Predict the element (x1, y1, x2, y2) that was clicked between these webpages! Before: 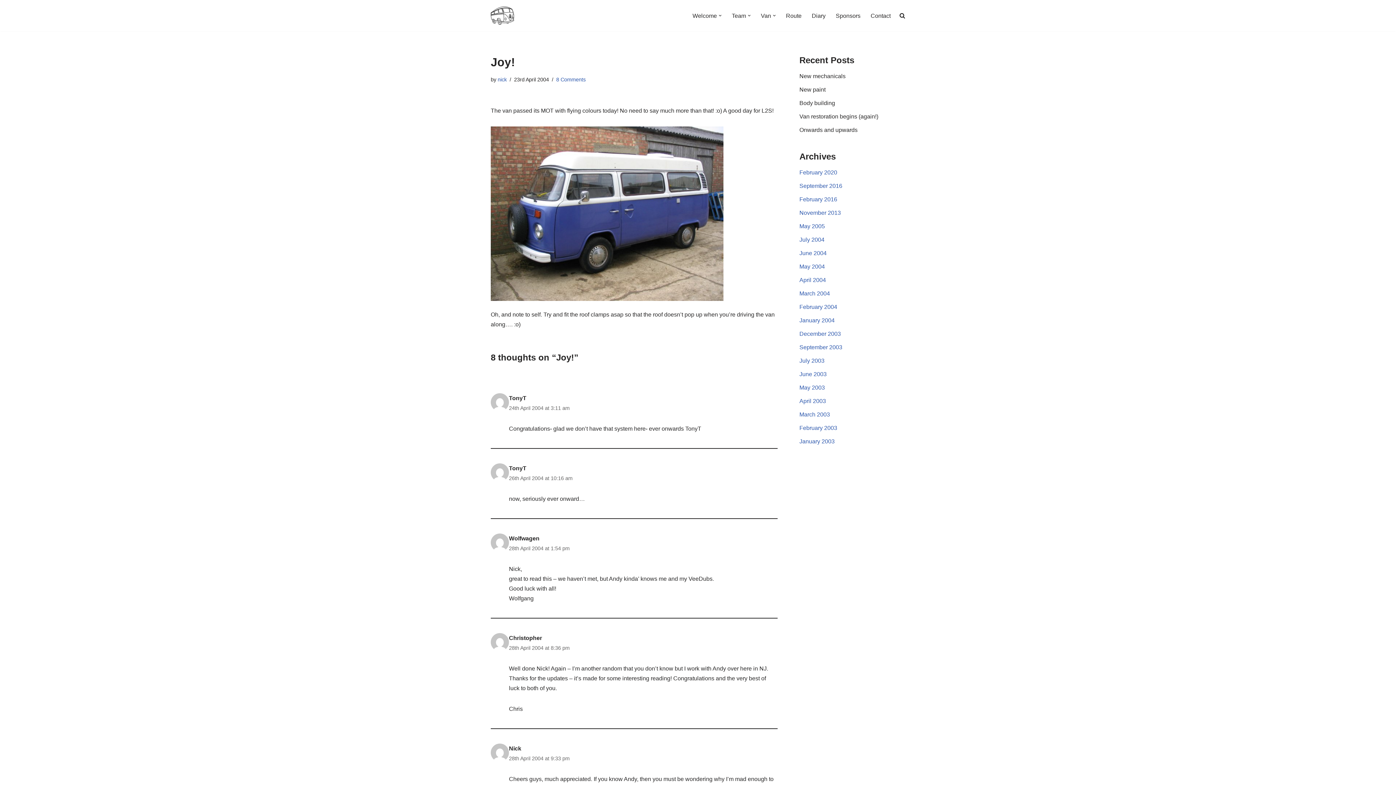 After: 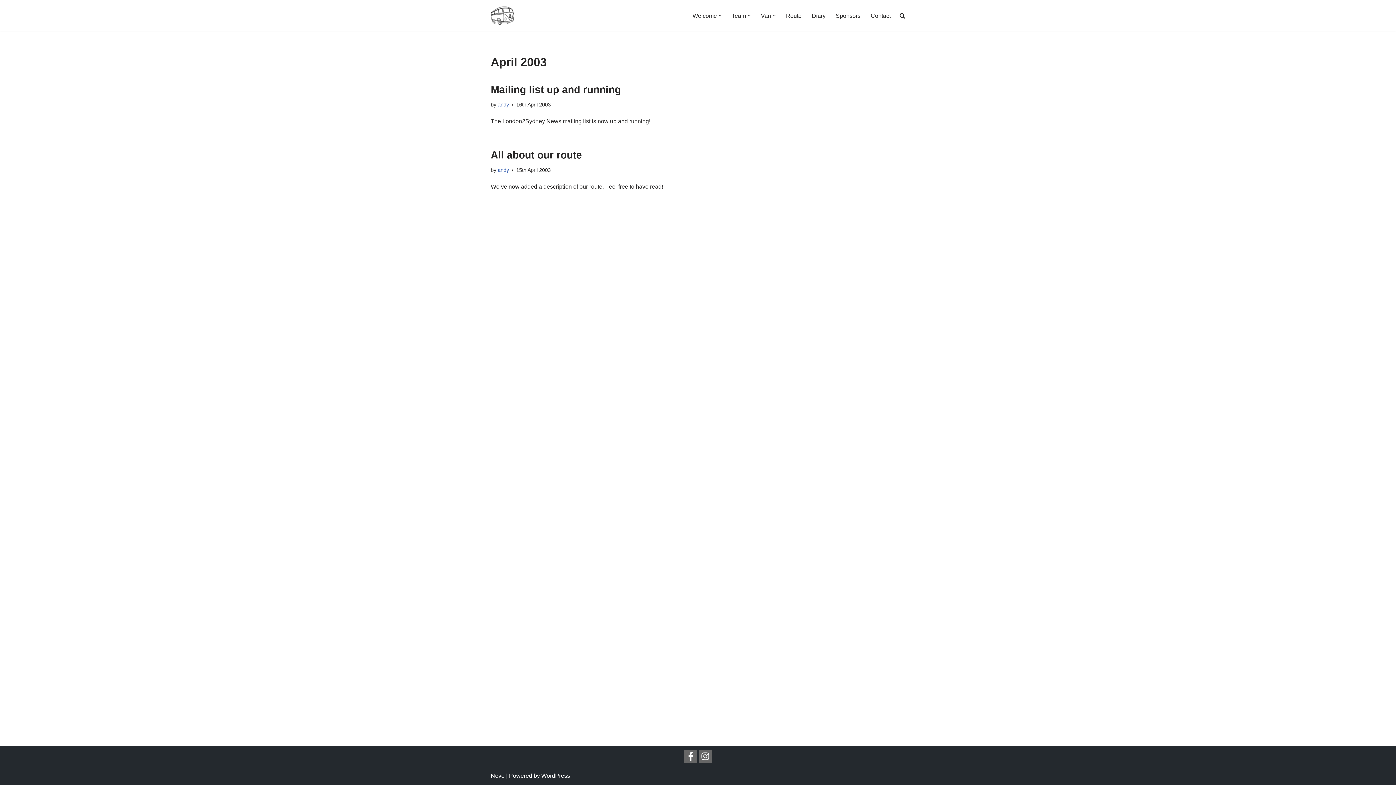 Action: bbox: (799, 398, 826, 404) label: April 2003